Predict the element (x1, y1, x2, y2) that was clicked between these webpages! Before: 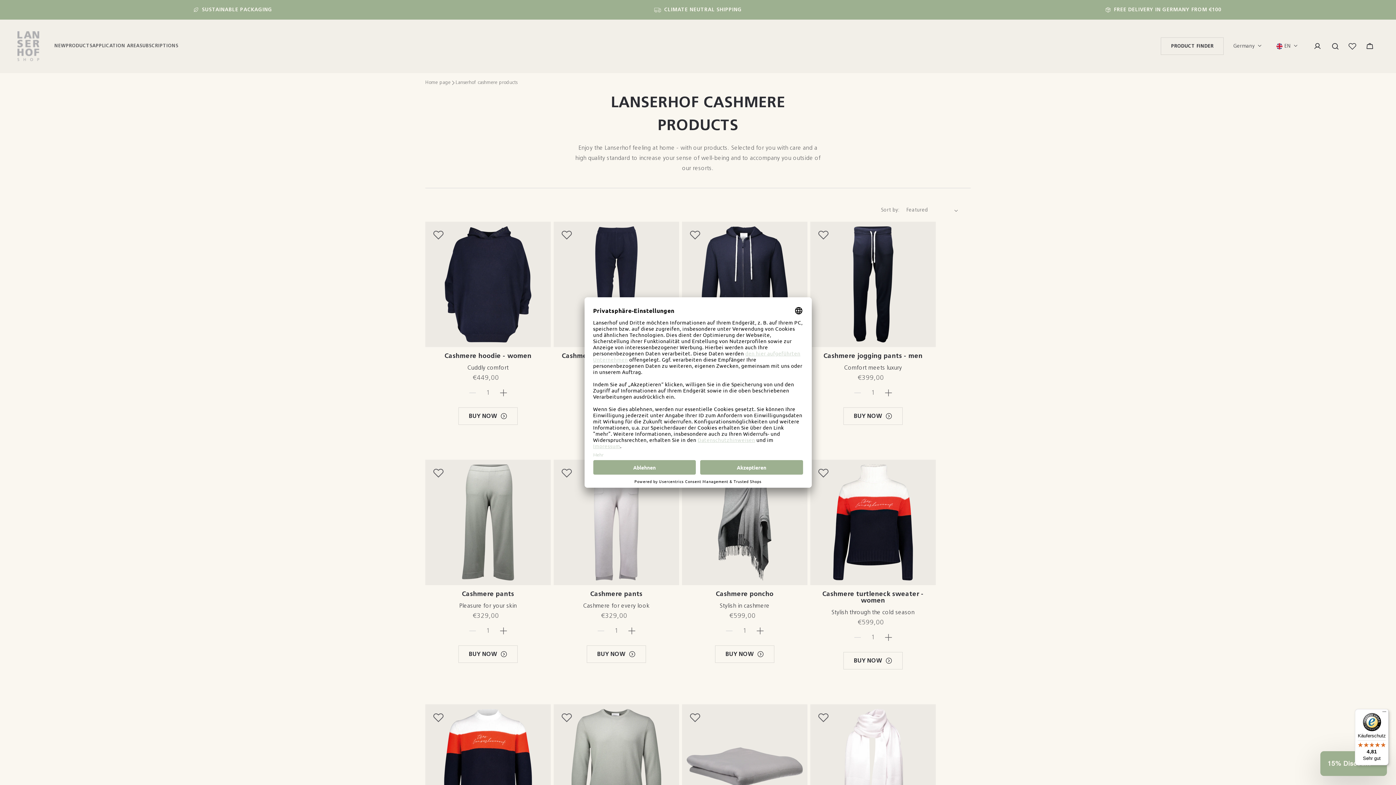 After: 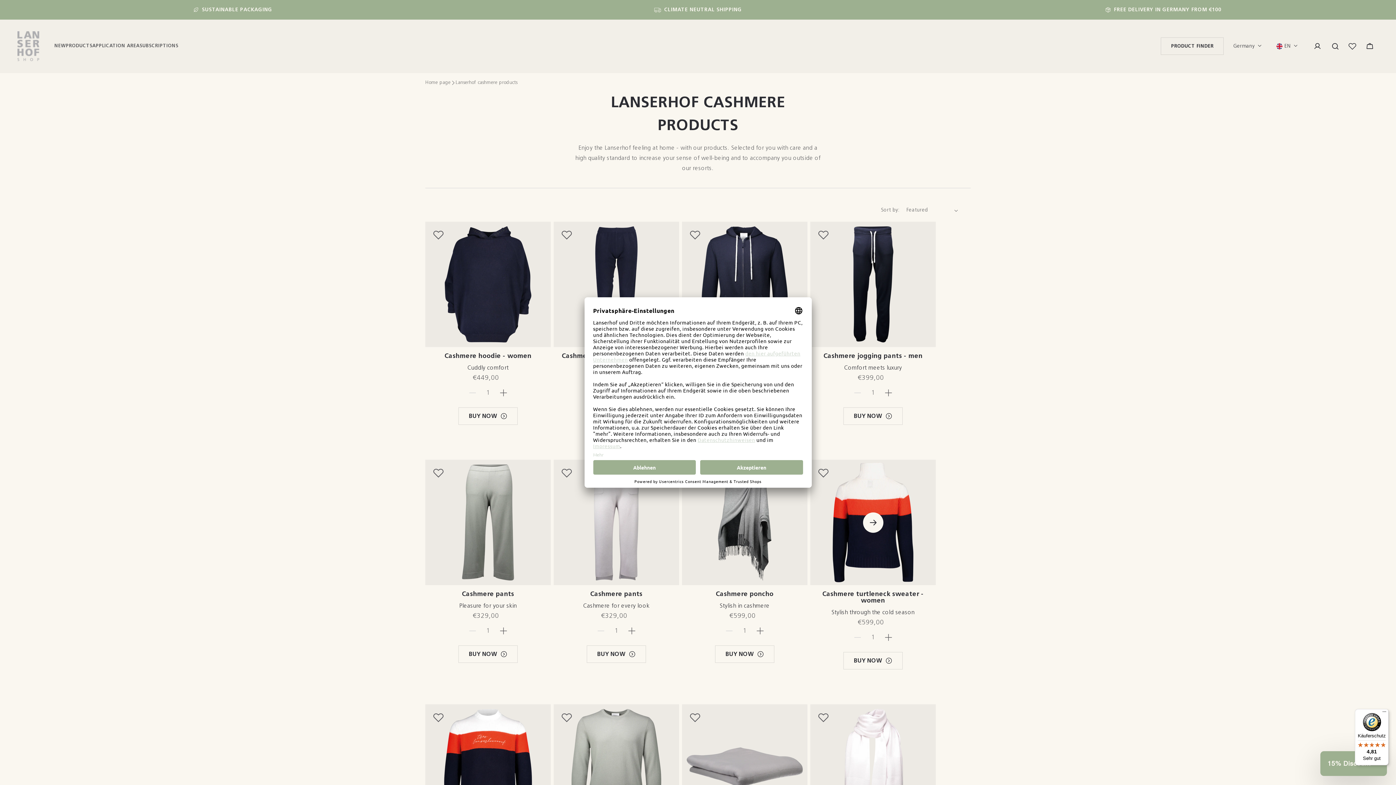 Action: label: Decrease quantity for Cashmere turtleneck sweater - women bbox: (849, 629, 866, 646)